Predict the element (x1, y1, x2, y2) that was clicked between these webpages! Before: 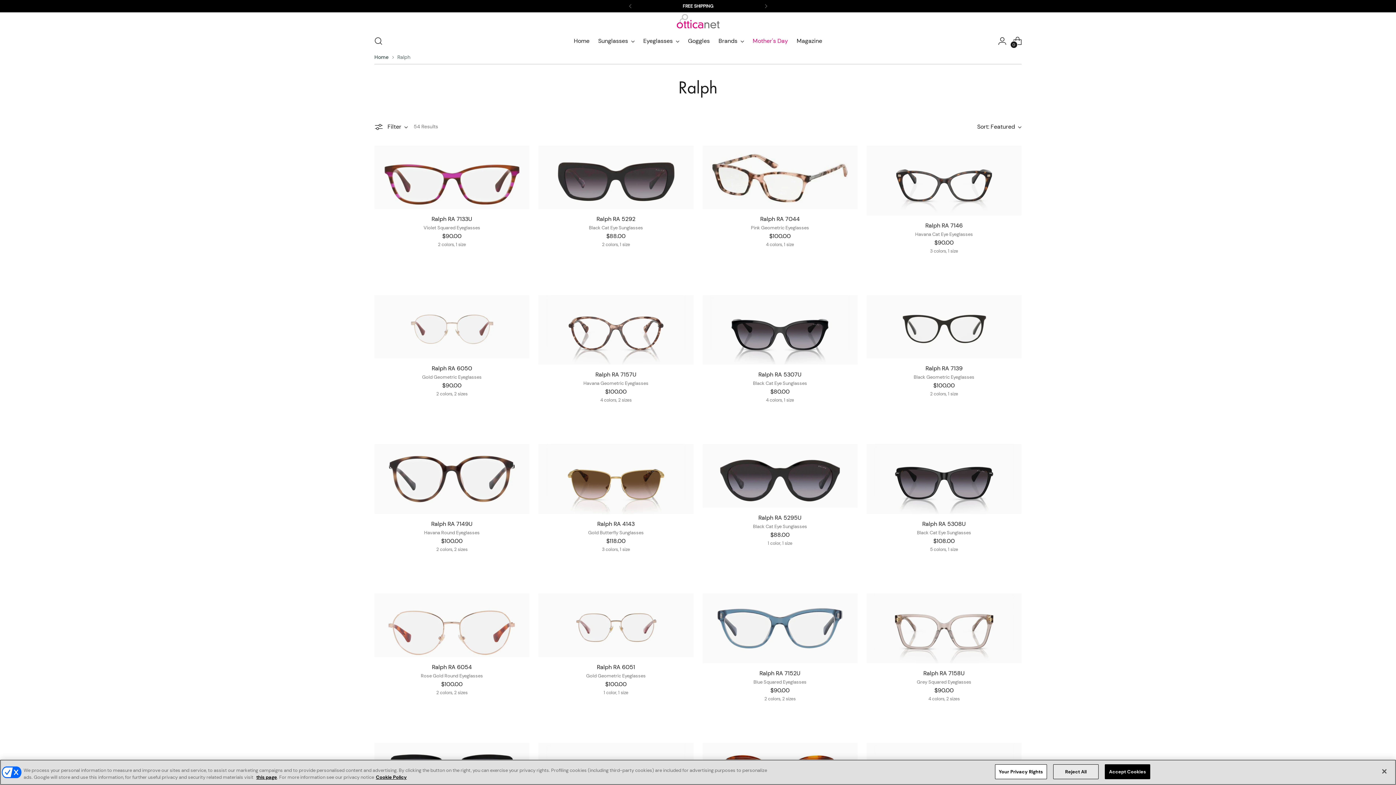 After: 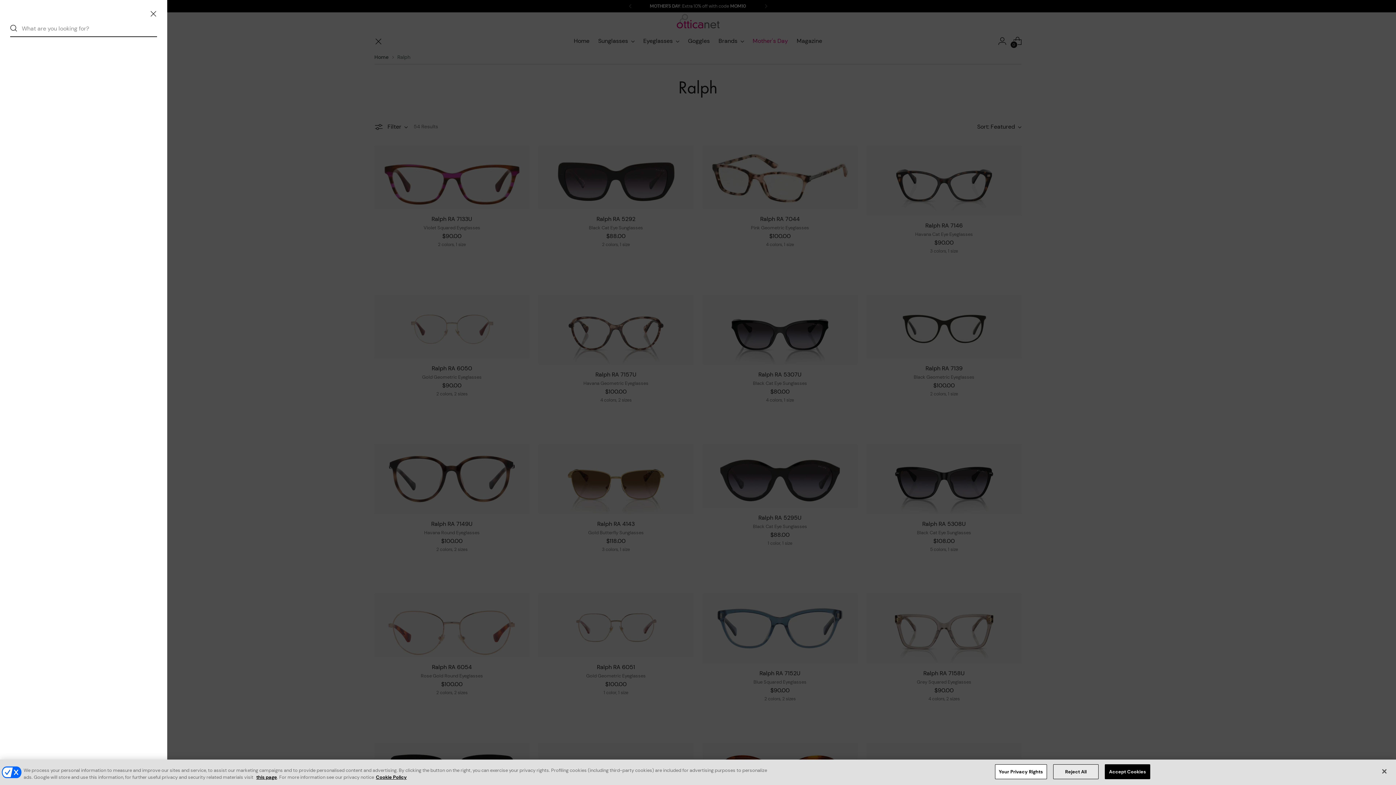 Action: label: Open search modal bbox: (371, 33, 385, 48)